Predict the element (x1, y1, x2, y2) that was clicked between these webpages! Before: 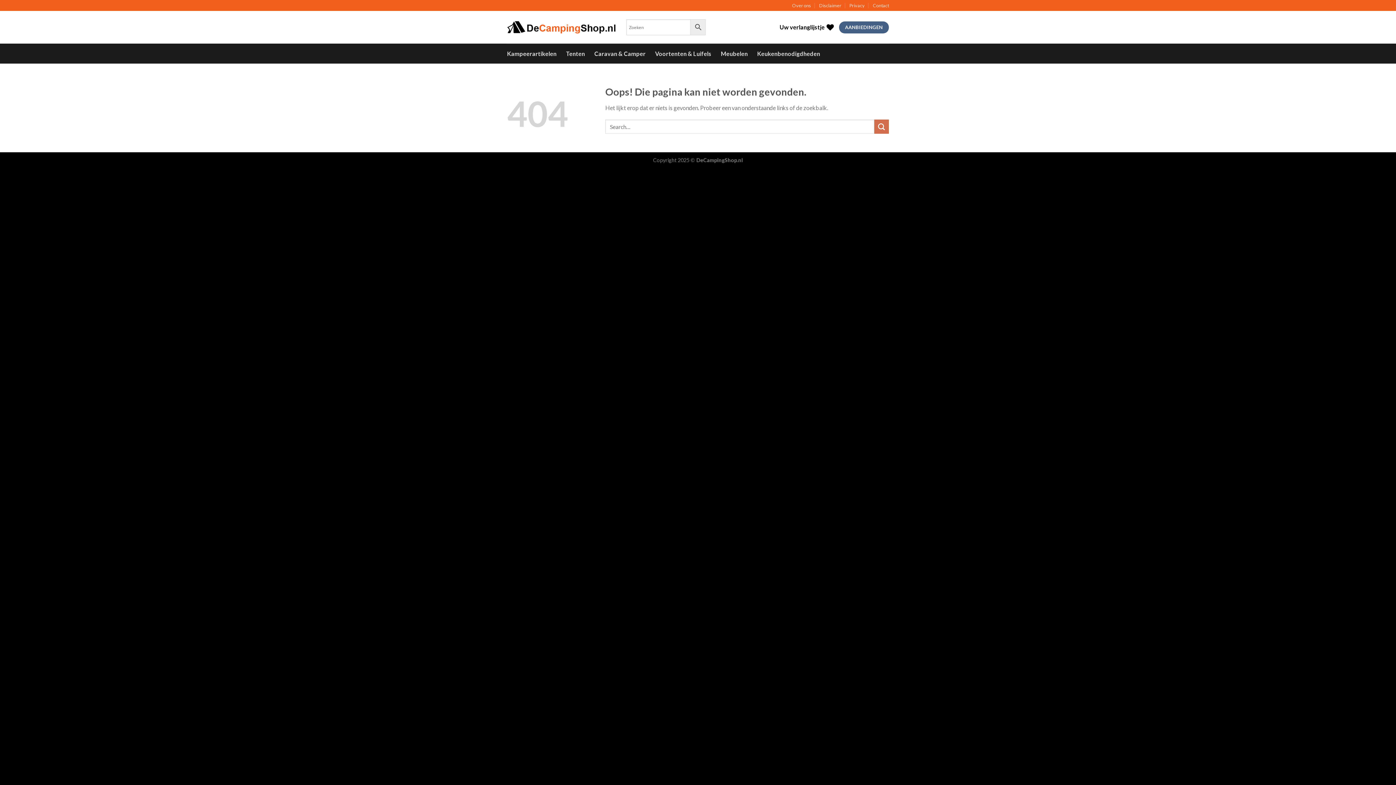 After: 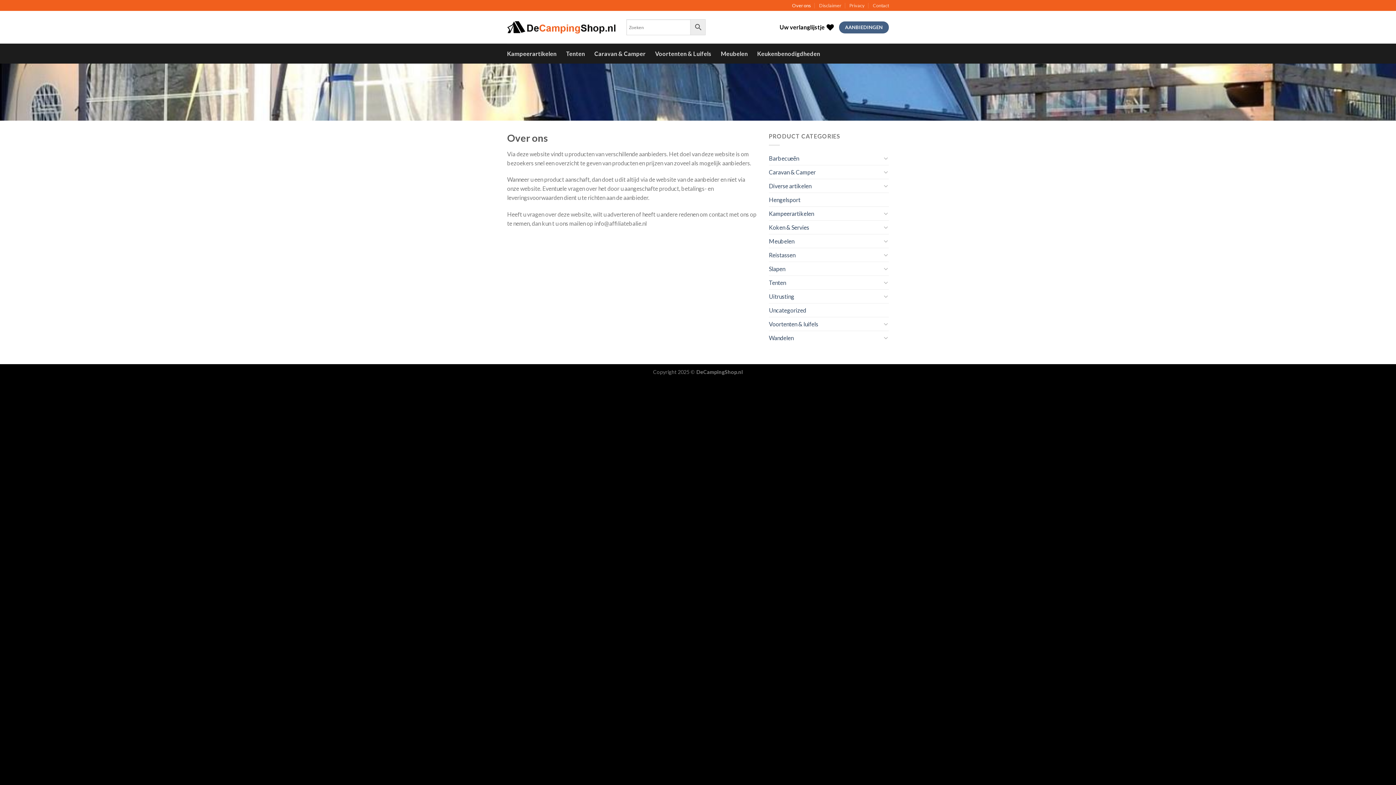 Action: label: Over ons bbox: (792, 0, 811, 10)